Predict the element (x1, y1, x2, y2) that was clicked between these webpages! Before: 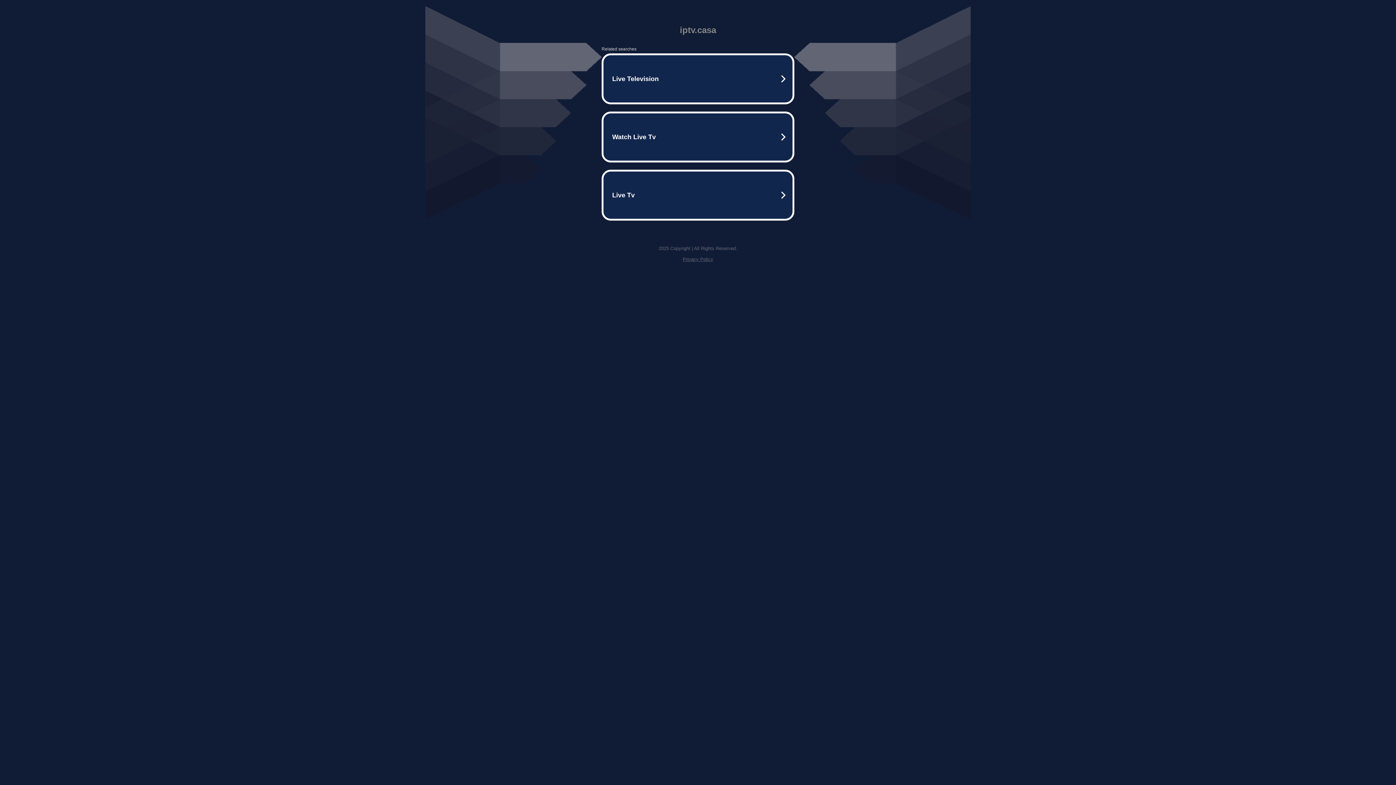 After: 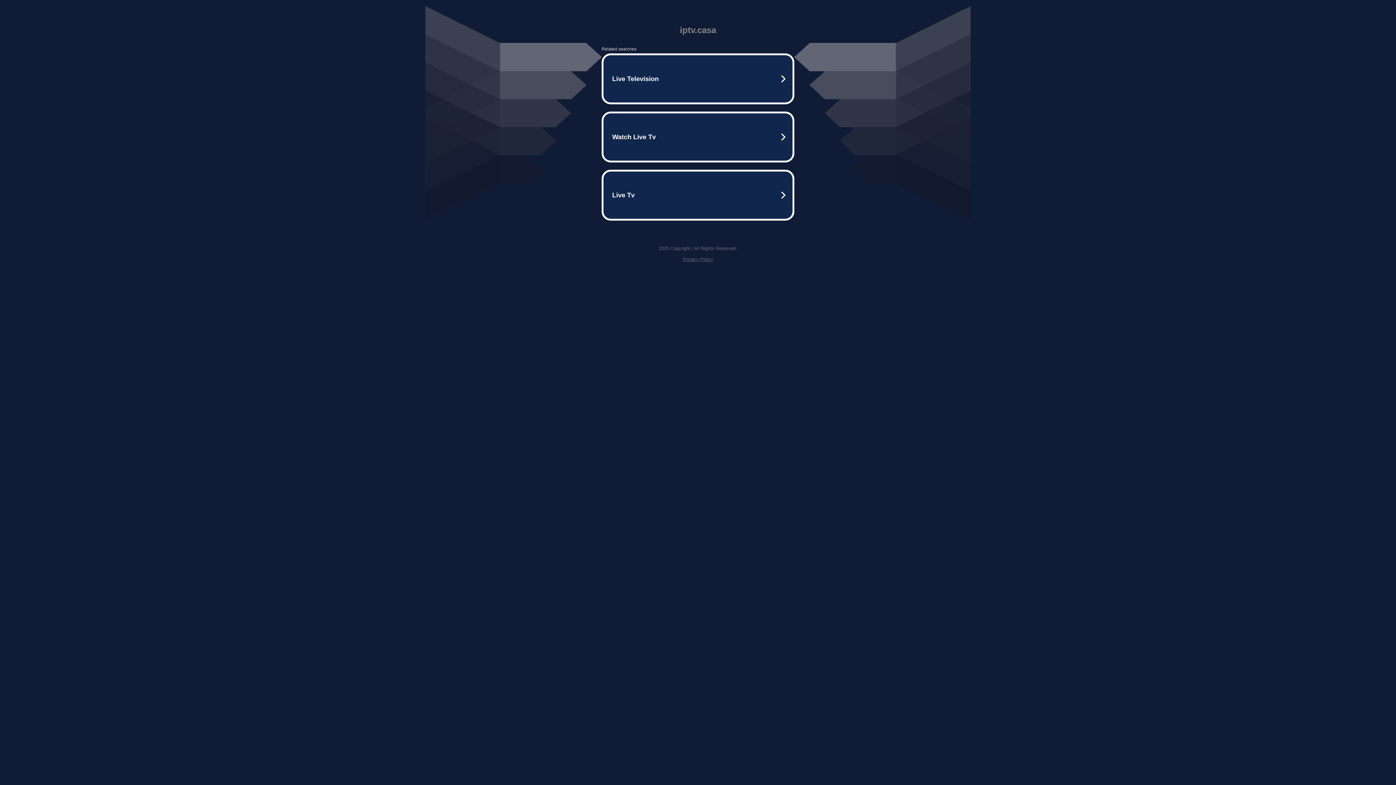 Action: label: Privacy Policy bbox: (682, 256, 713, 262)